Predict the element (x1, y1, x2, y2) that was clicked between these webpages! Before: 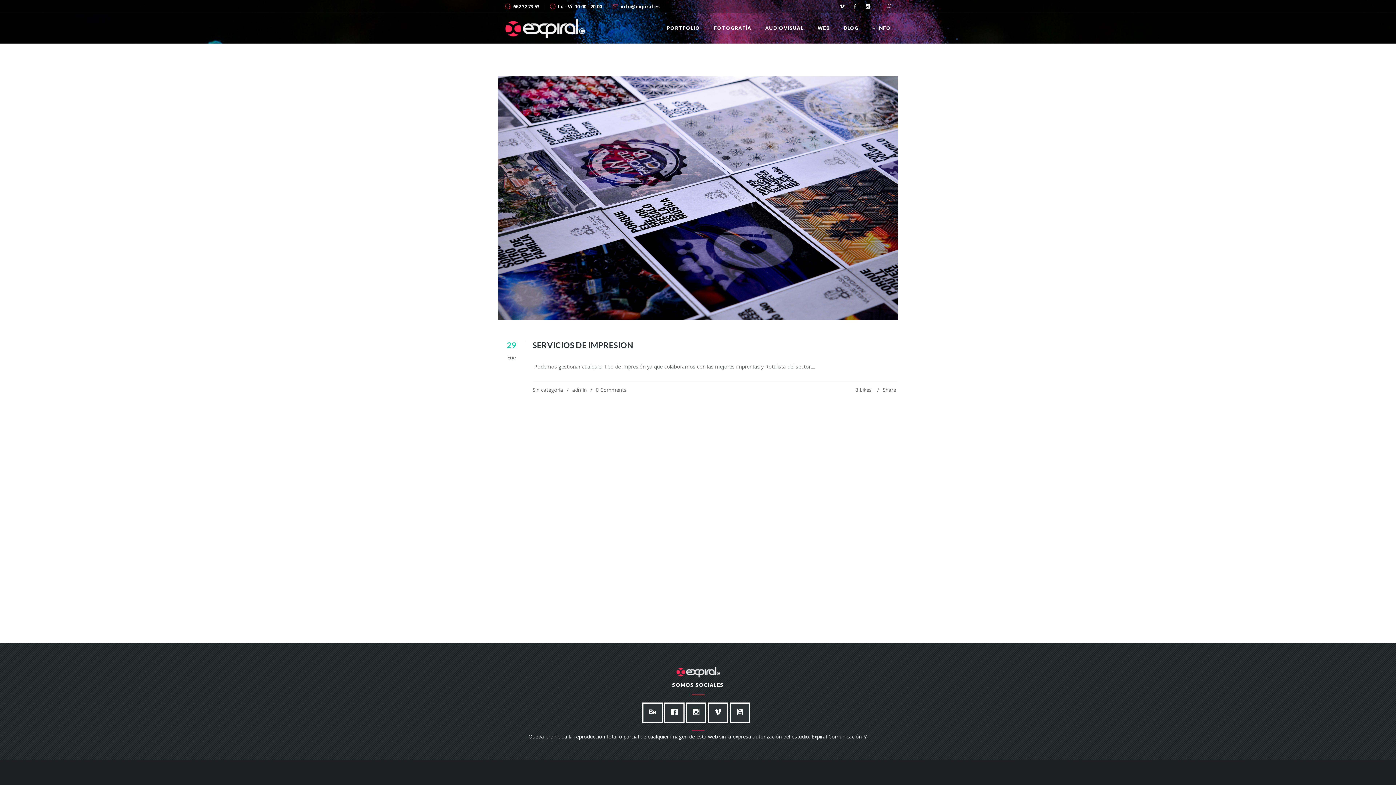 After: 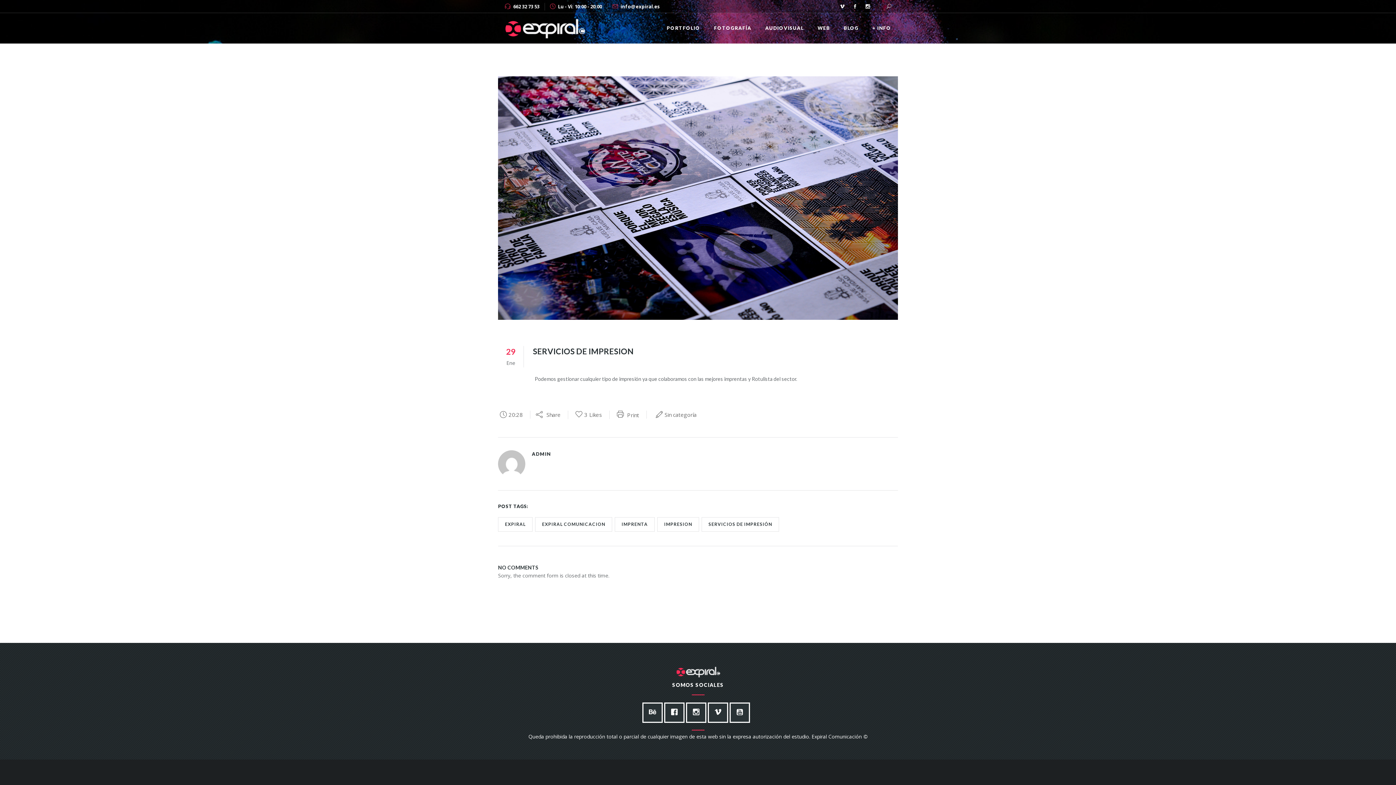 Action: bbox: (498, 76, 898, 326)